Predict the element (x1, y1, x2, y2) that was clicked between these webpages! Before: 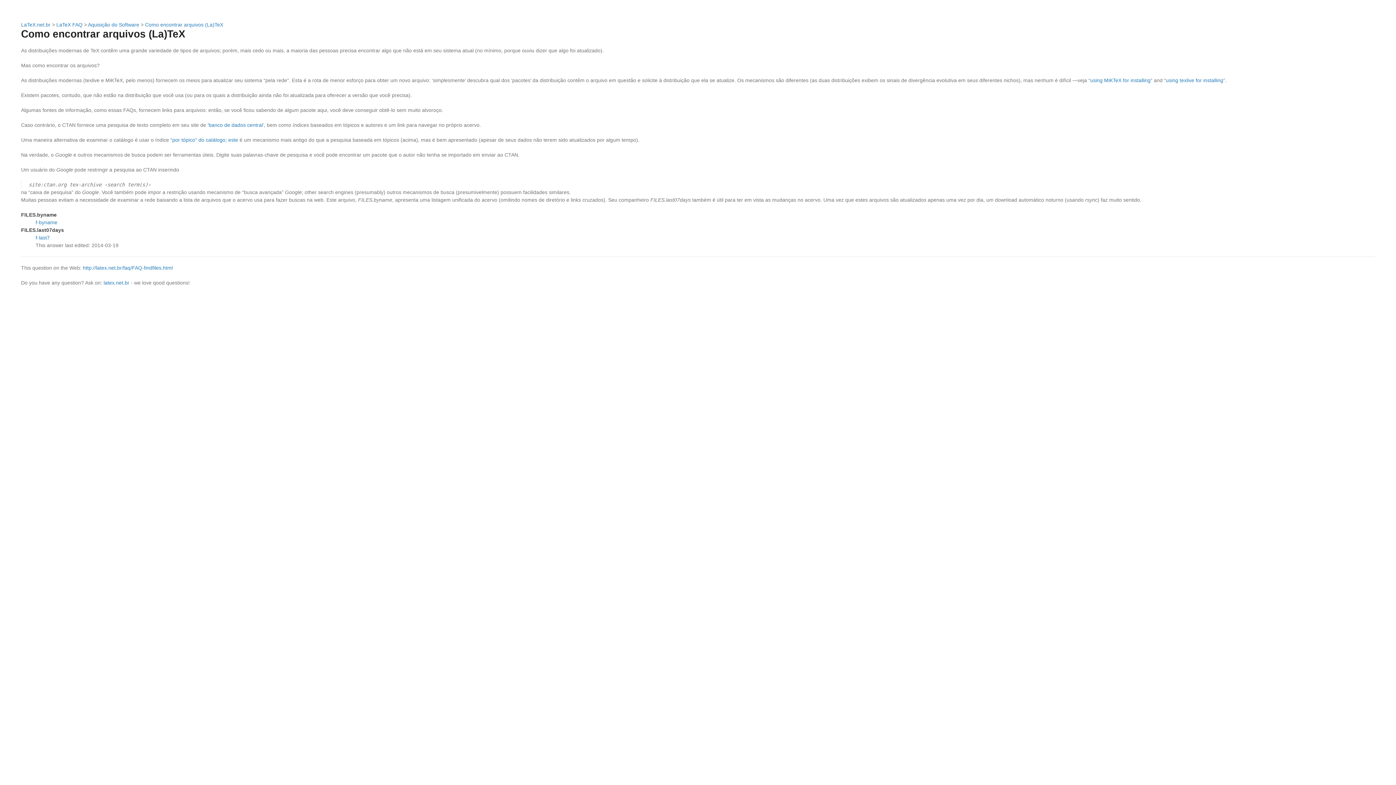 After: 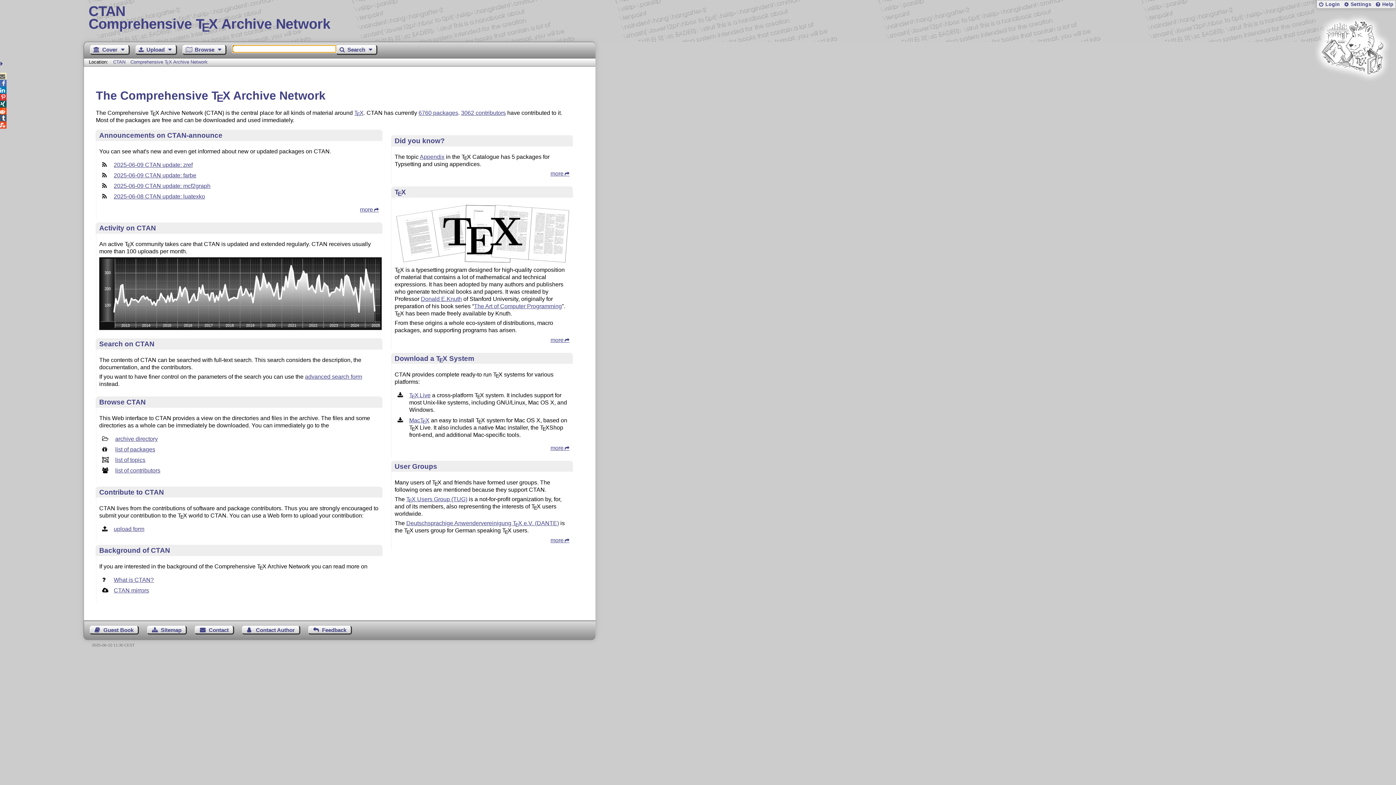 Action: bbox: (207, 122, 264, 128) label: ‘banco de dados central’